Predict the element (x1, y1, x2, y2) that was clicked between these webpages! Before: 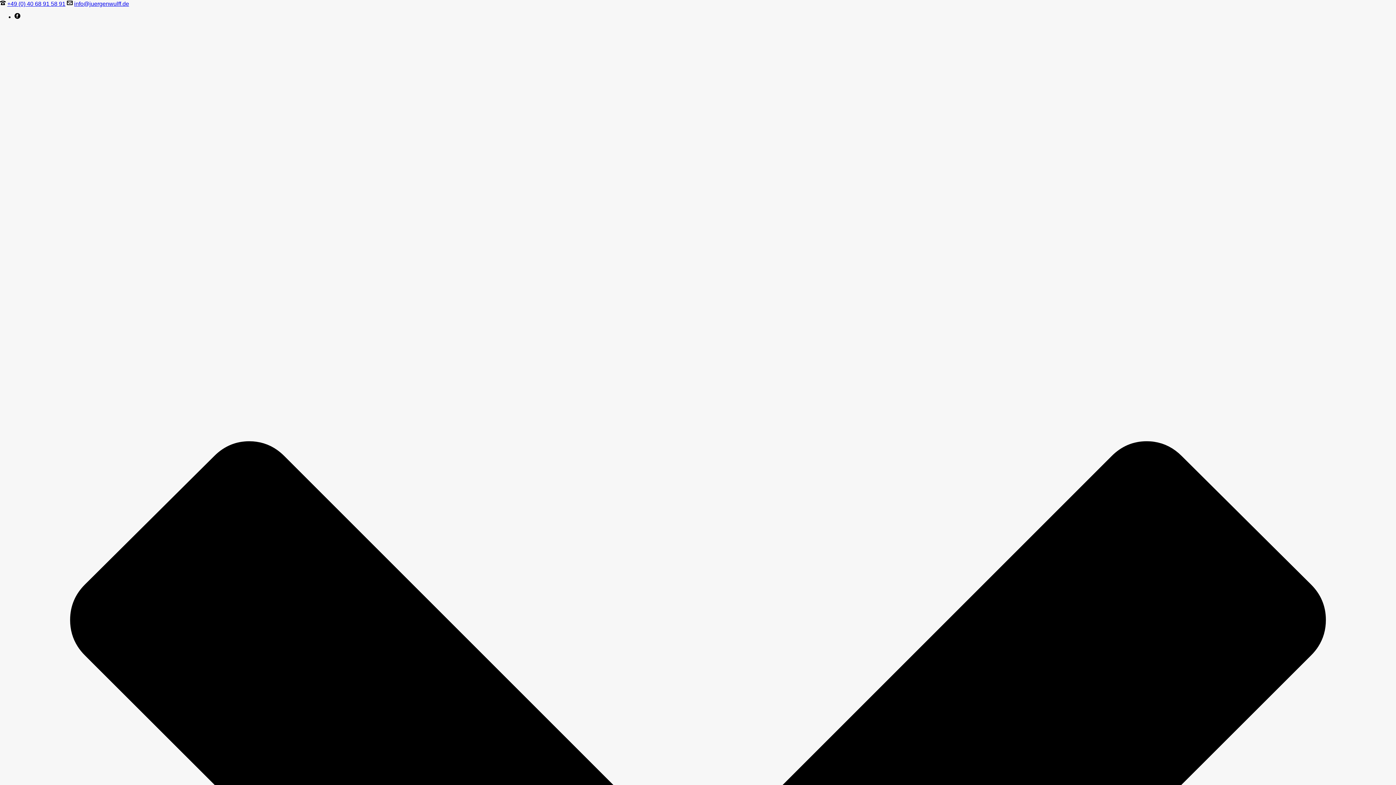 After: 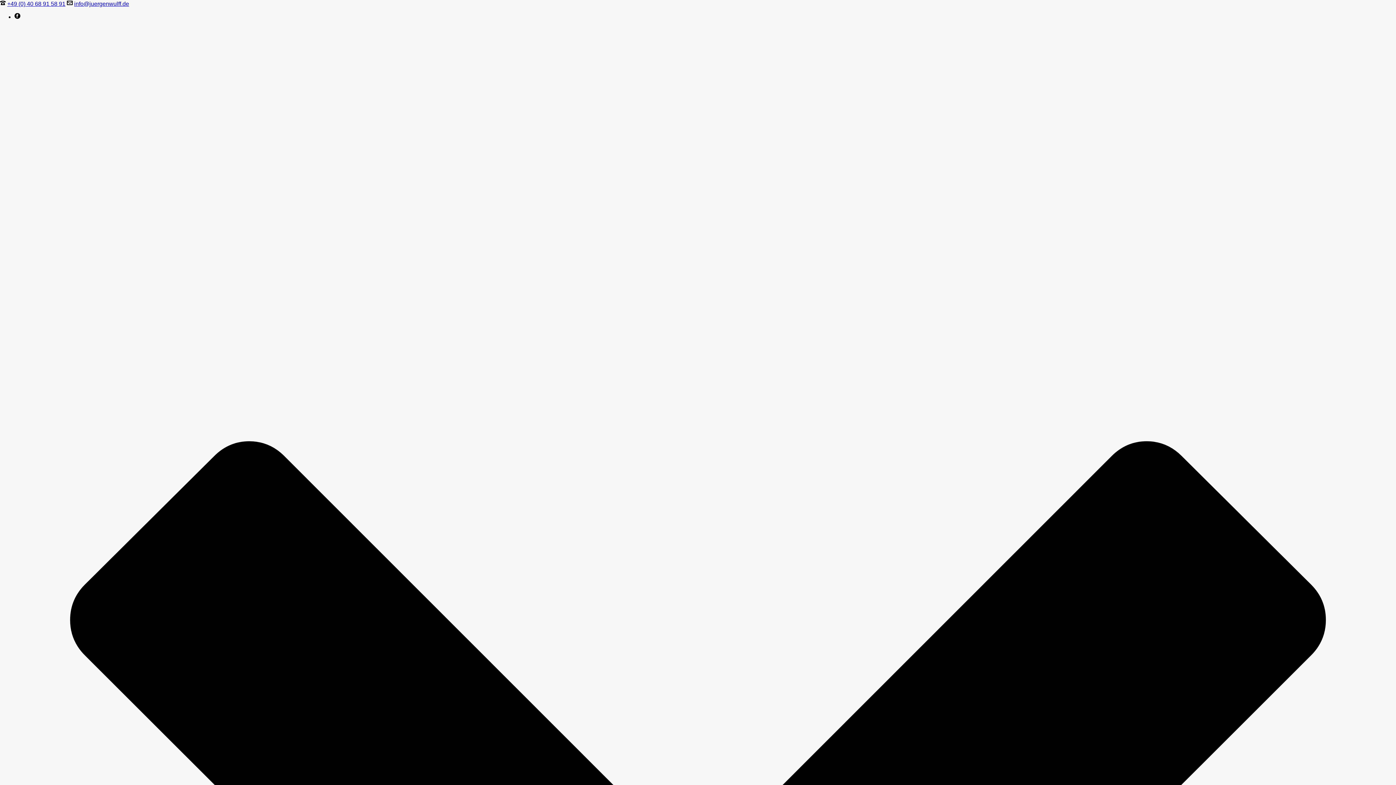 Action: label: +49 (0) 40 68 91 58 91 bbox: (7, 0, 65, 6)